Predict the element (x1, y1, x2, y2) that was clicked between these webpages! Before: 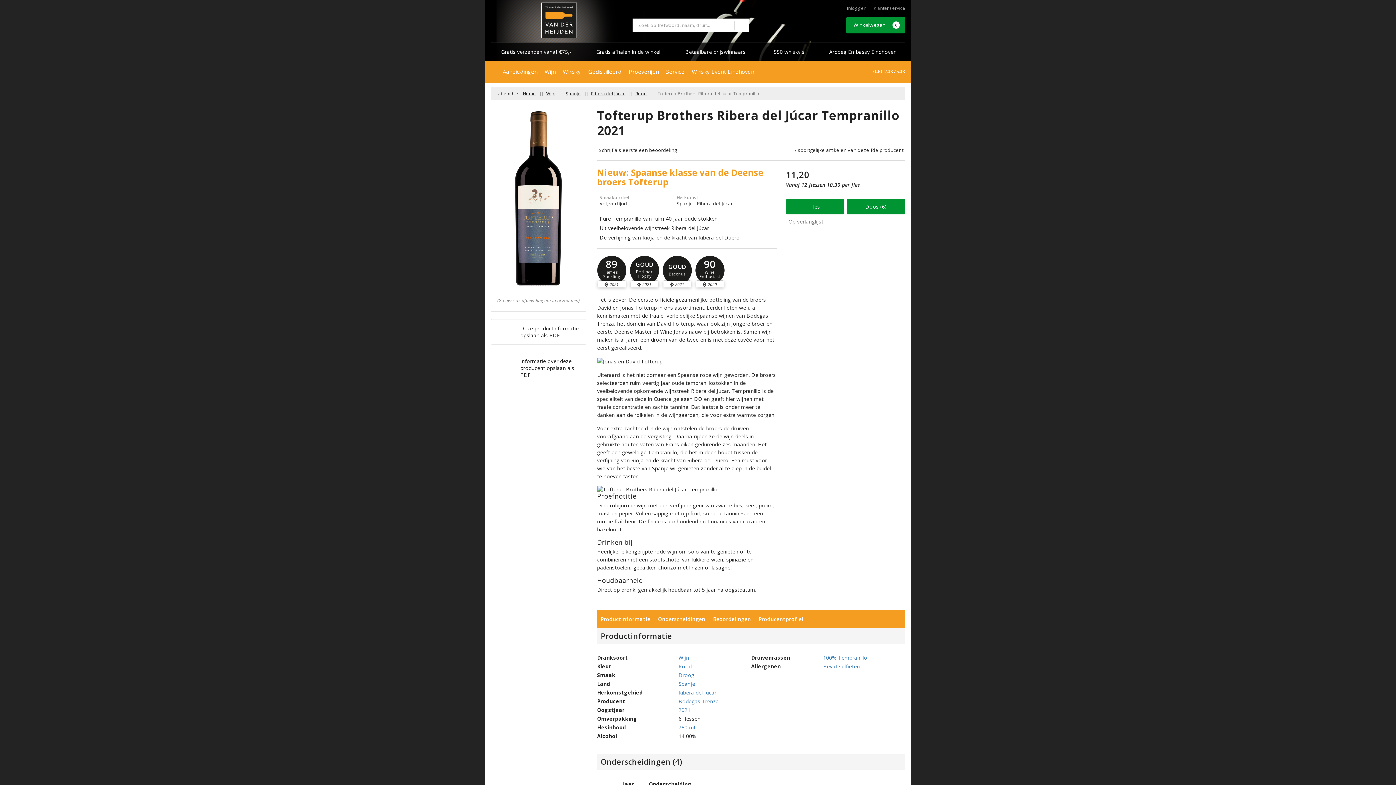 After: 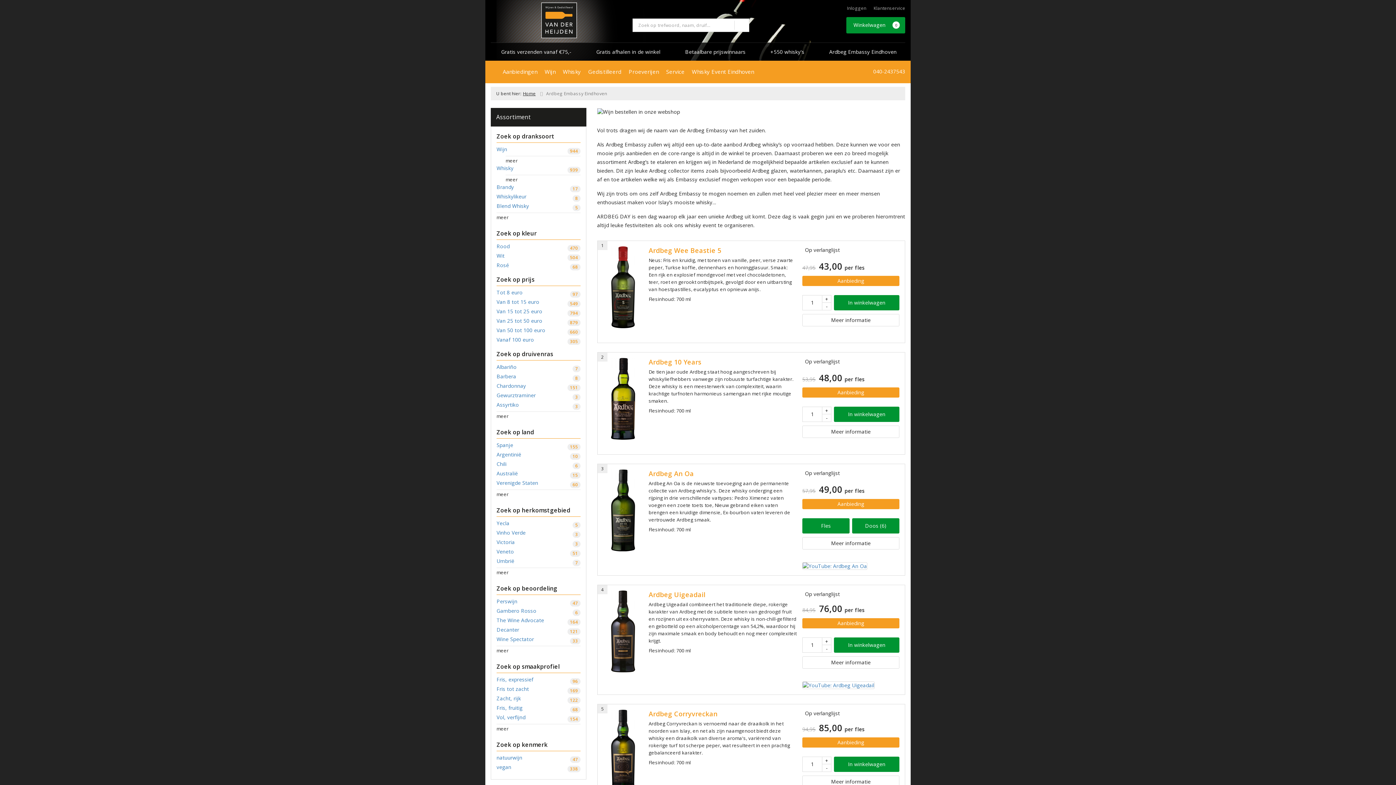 Action: bbox: (827, 48, 896, 55) label: Ardbeg Embassy Eindhoven